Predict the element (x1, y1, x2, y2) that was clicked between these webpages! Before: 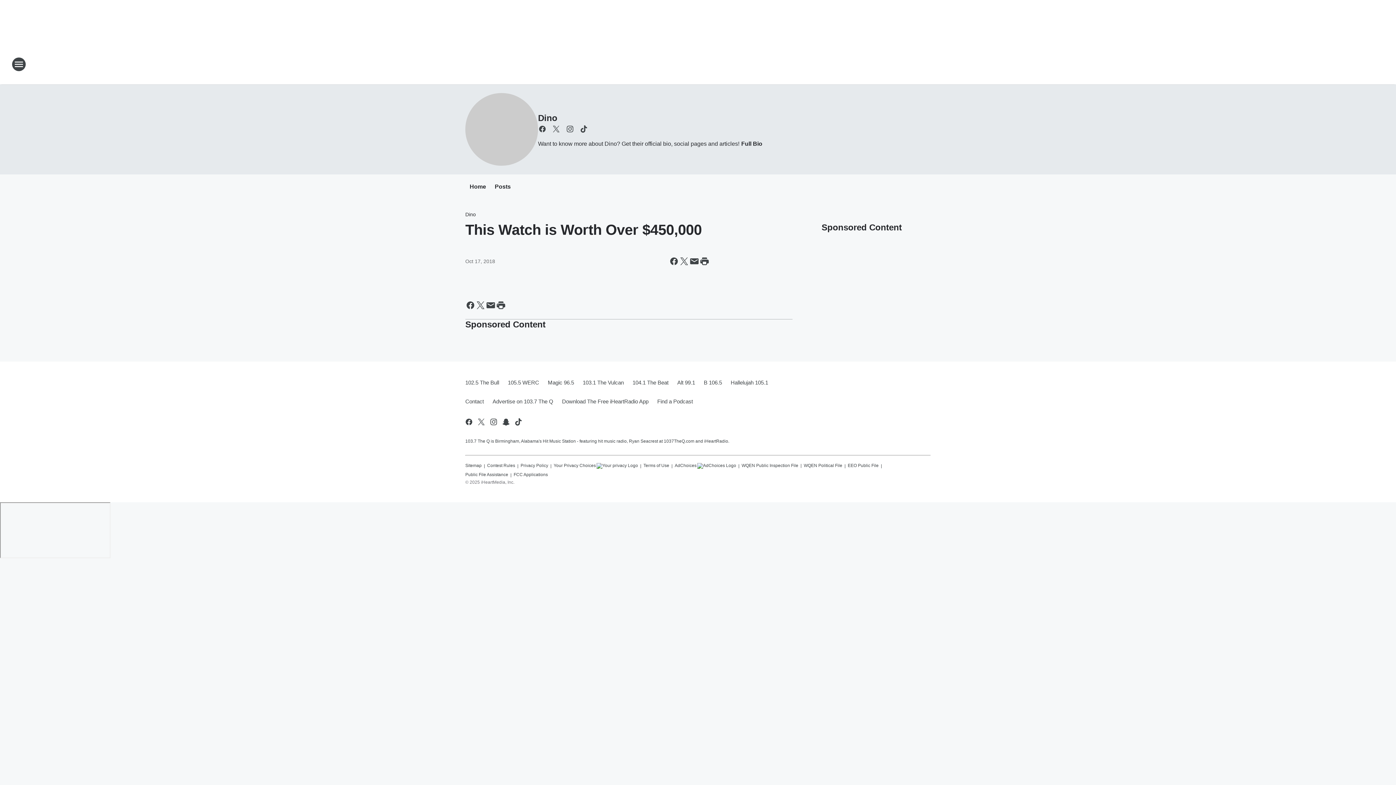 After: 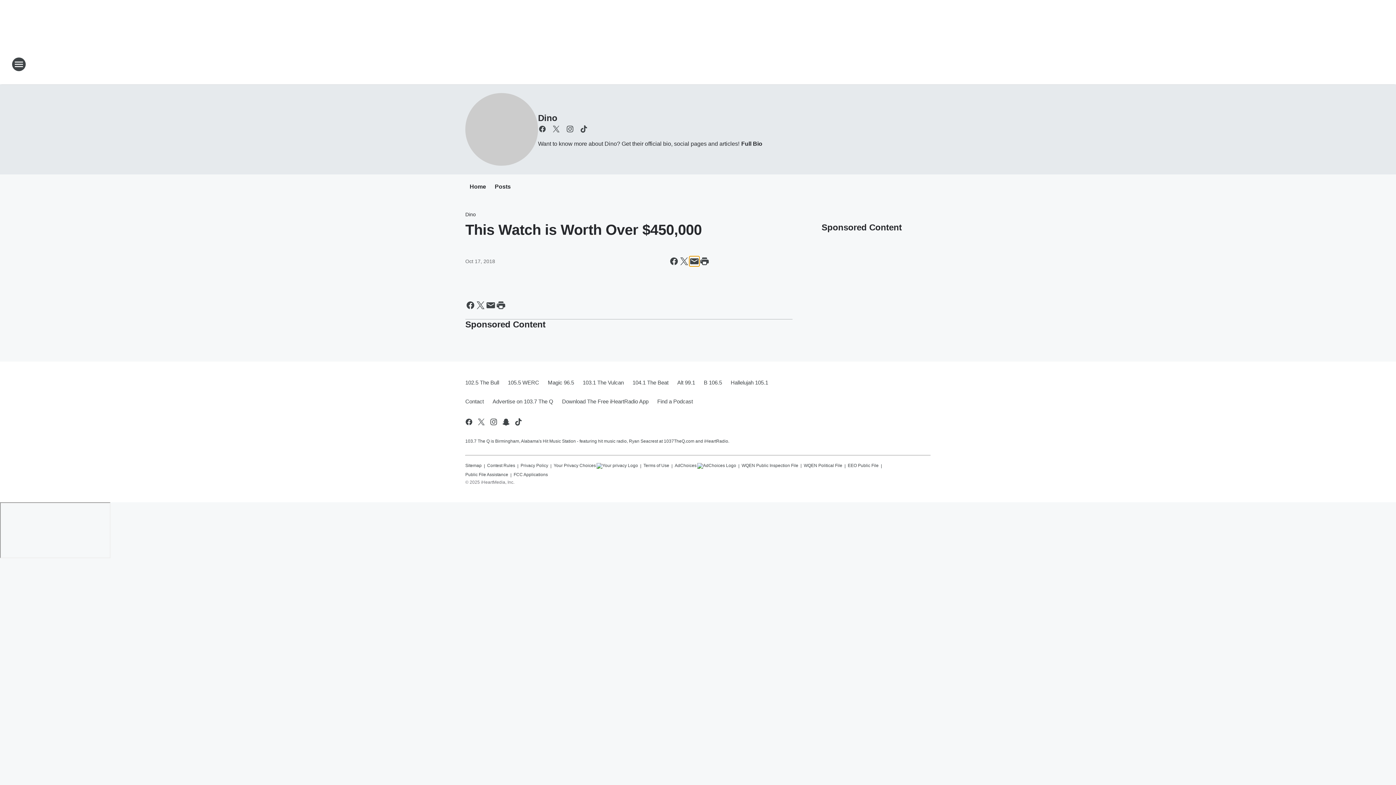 Action: bbox: (689, 256, 699, 266) label: Share this page in Email